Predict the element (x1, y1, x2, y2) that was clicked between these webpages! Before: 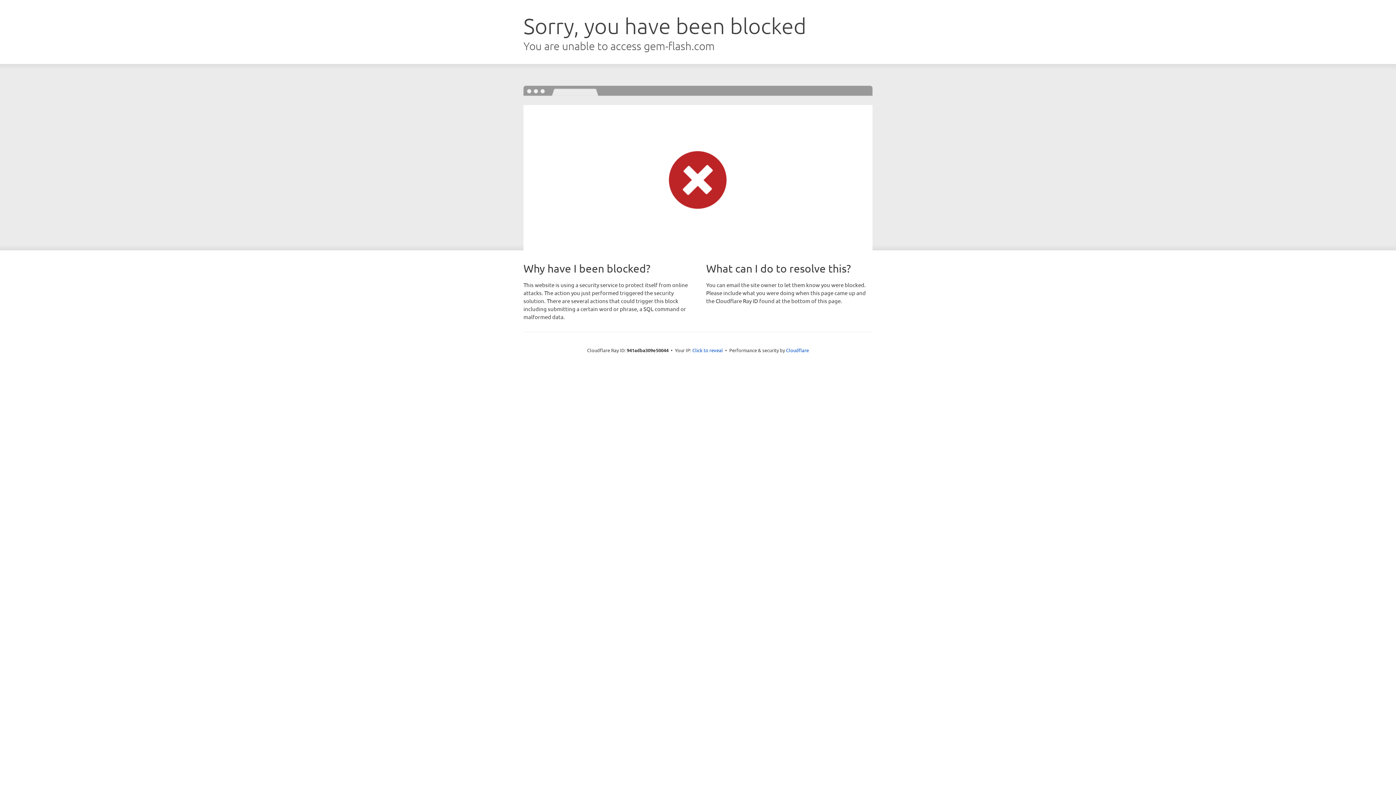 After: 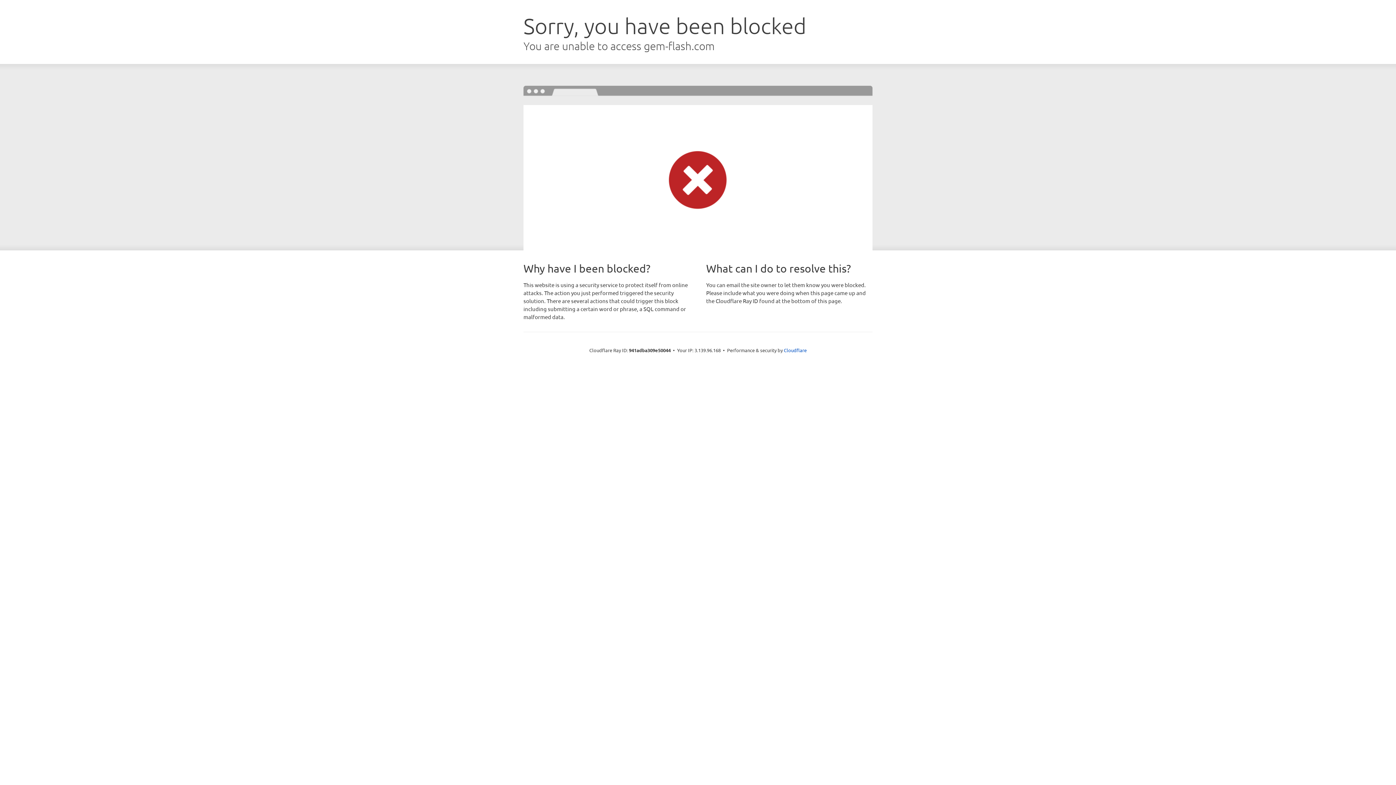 Action: bbox: (692, 346, 723, 353) label: Click to reveal